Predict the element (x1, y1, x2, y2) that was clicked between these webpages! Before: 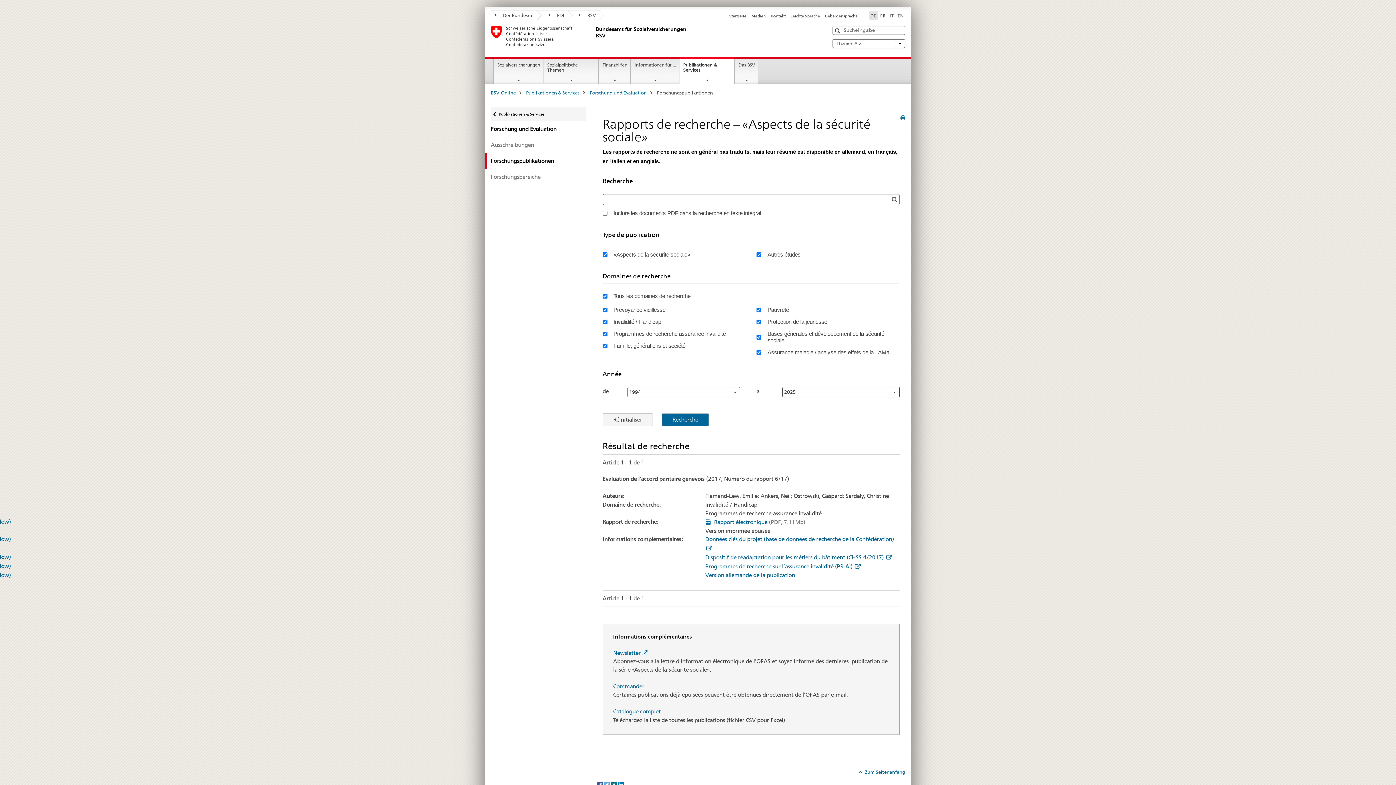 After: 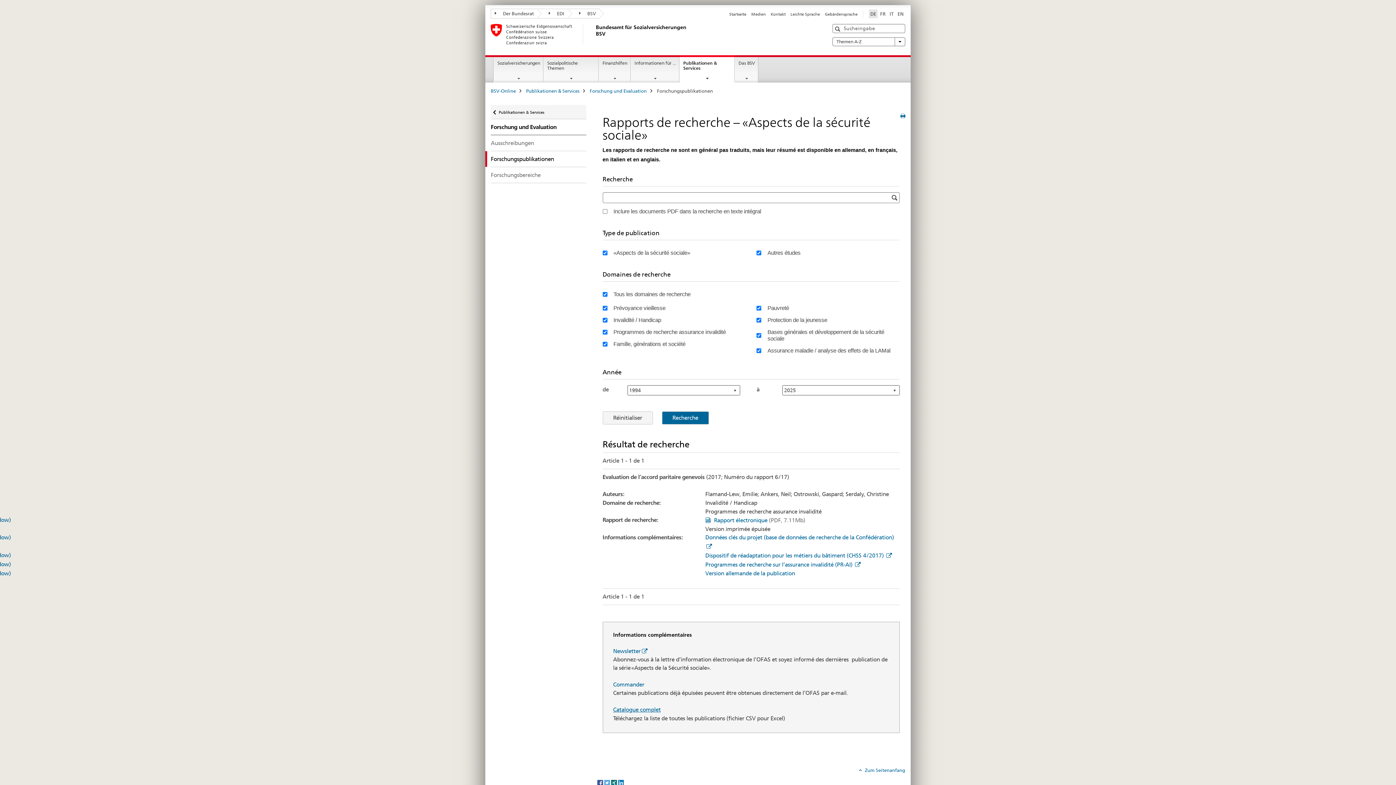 Action: bbox: (604, 781, 611, 787) label: Twitter